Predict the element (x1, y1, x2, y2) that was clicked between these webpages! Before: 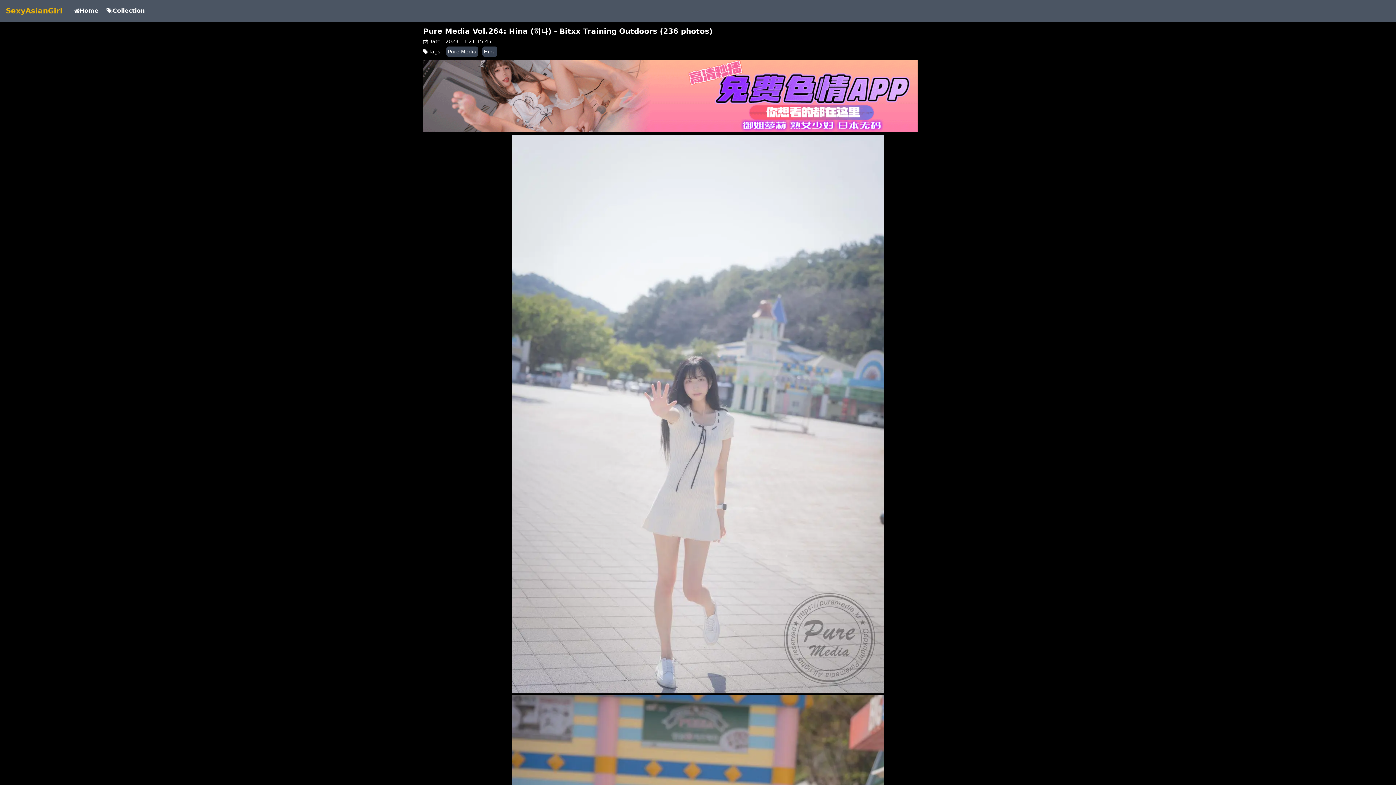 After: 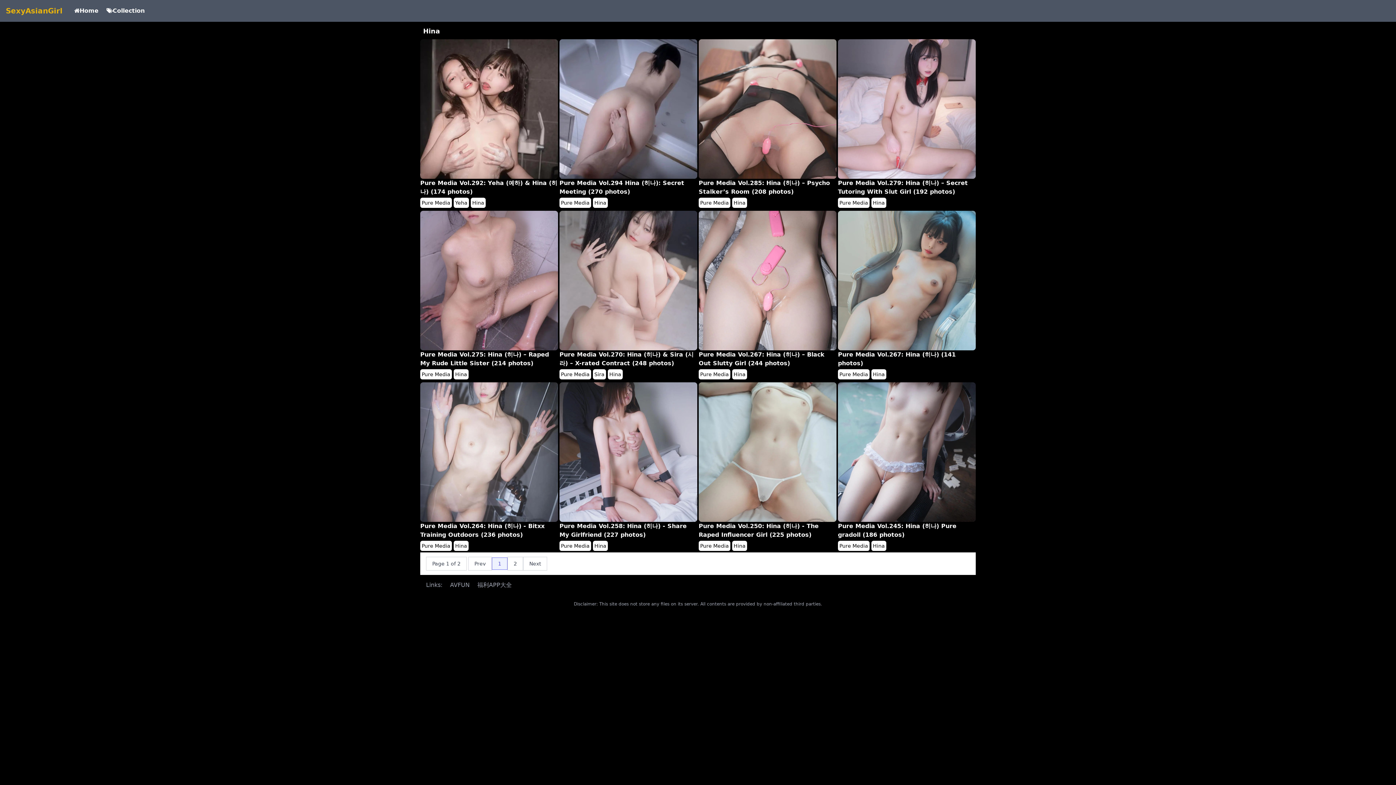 Action: bbox: (482, 46, 497, 56) label: Hina